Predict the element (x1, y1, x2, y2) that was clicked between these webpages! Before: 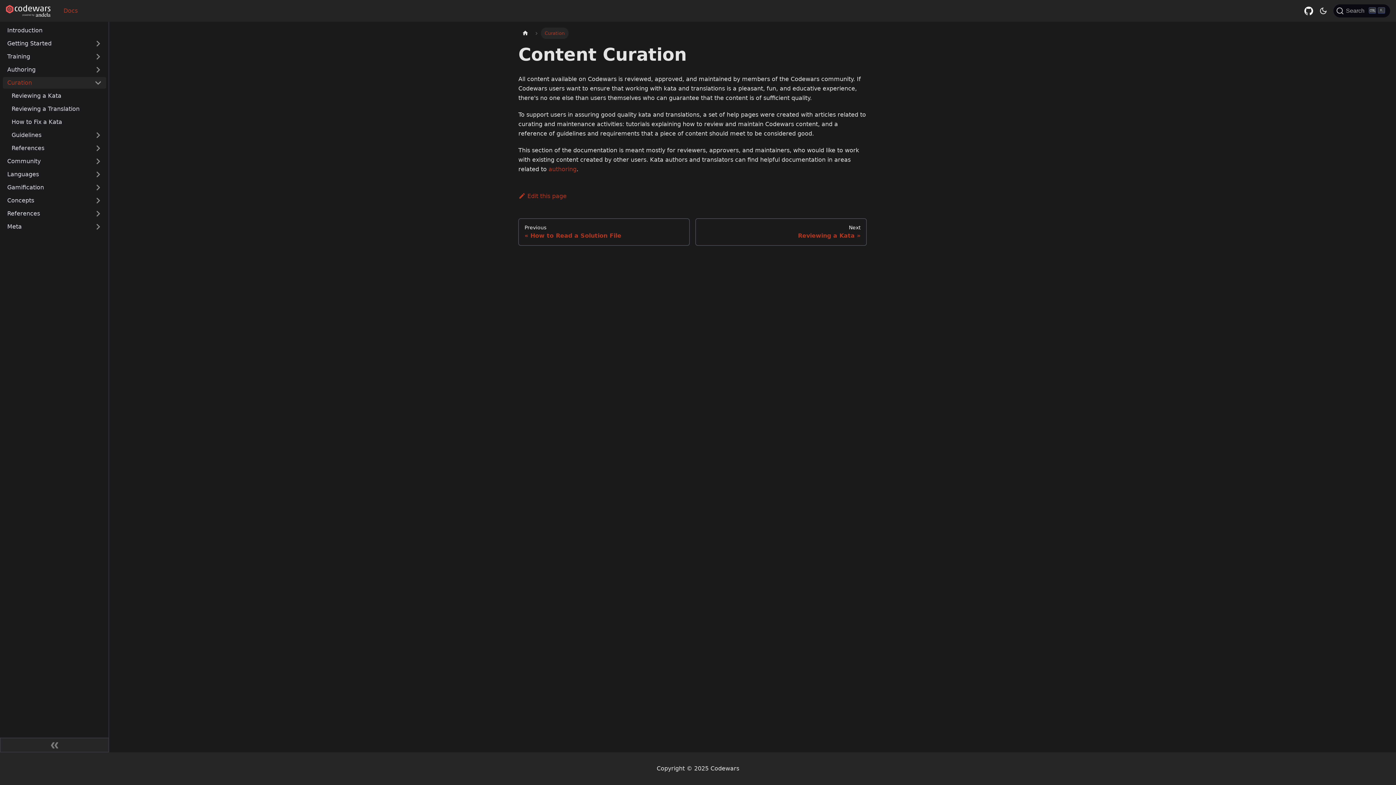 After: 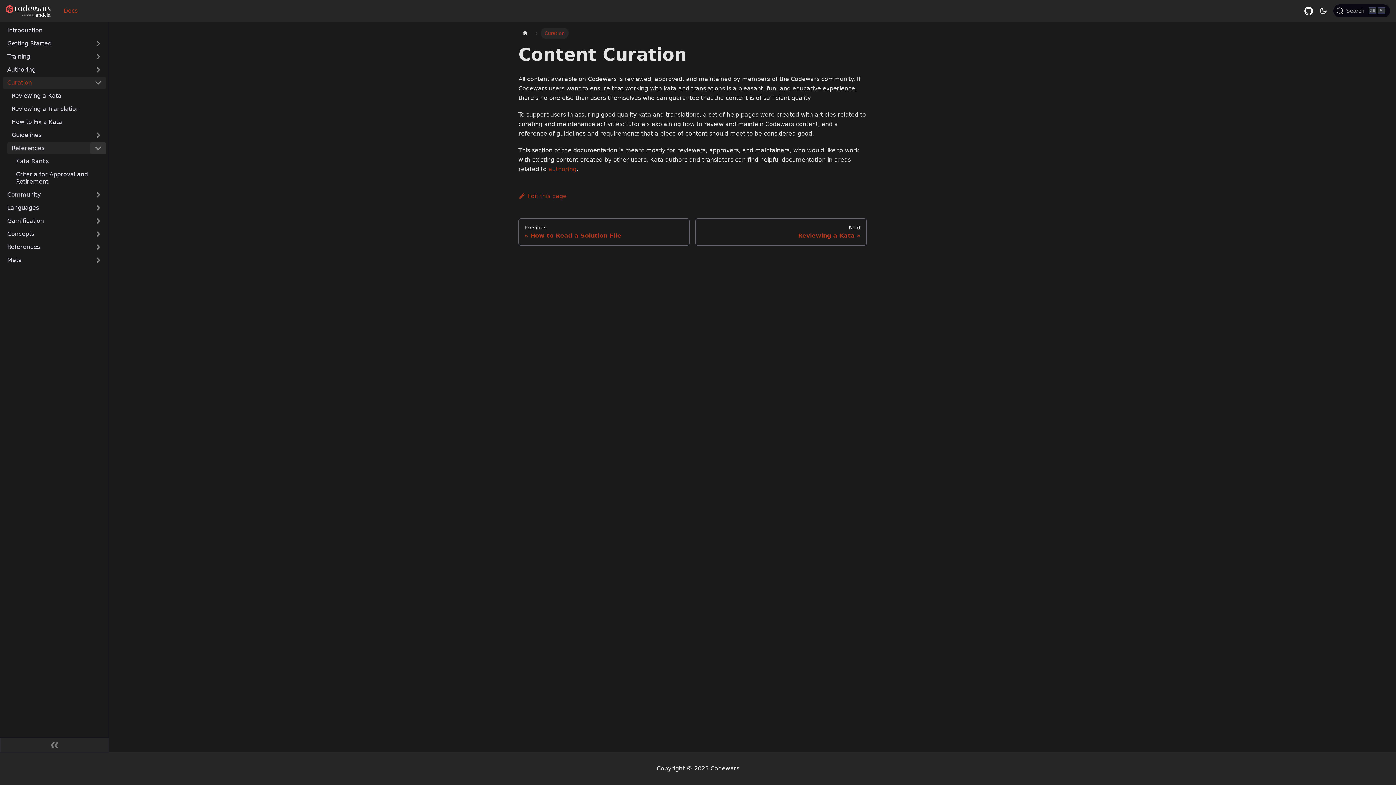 Action: label: Toggle the collapsible sidebar category 'References' bbox: (90, 142, 106, 154)